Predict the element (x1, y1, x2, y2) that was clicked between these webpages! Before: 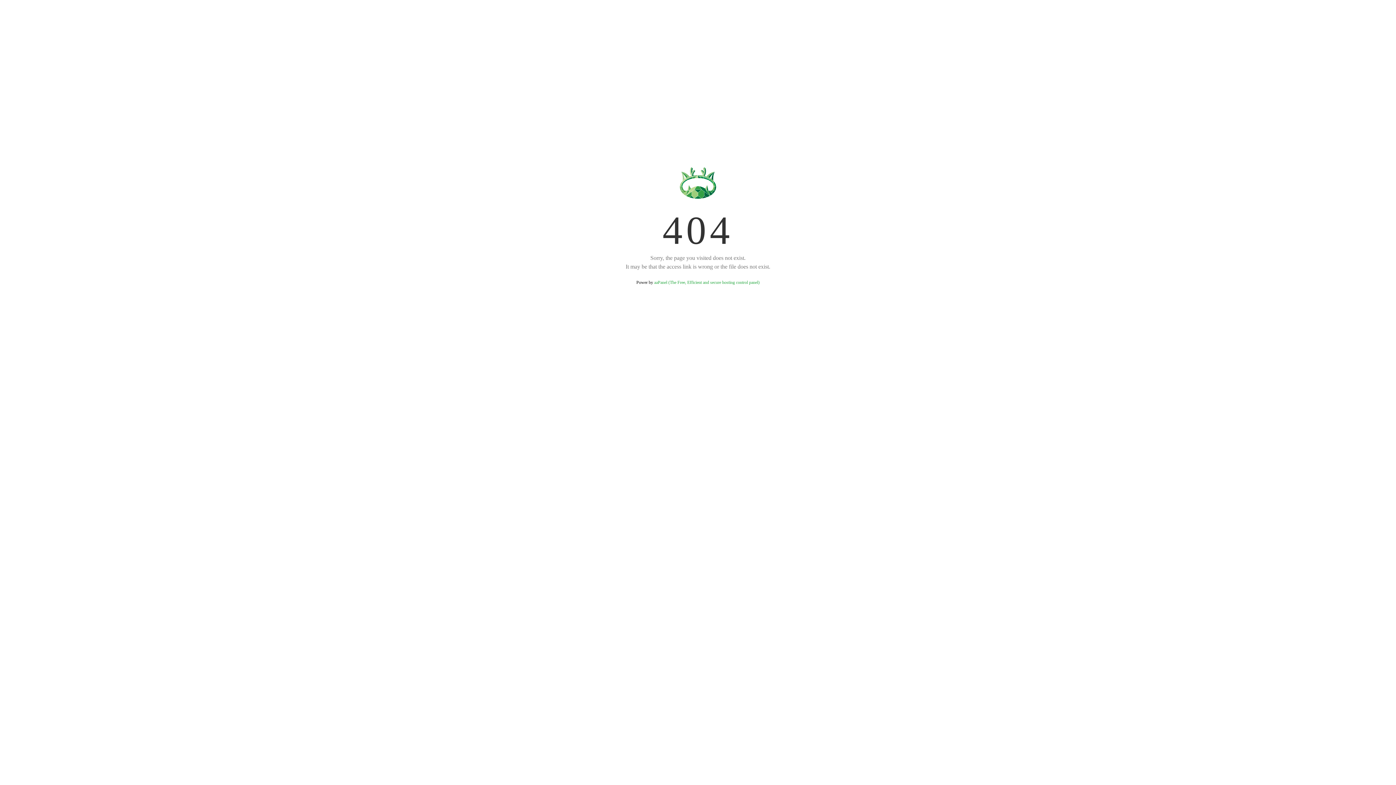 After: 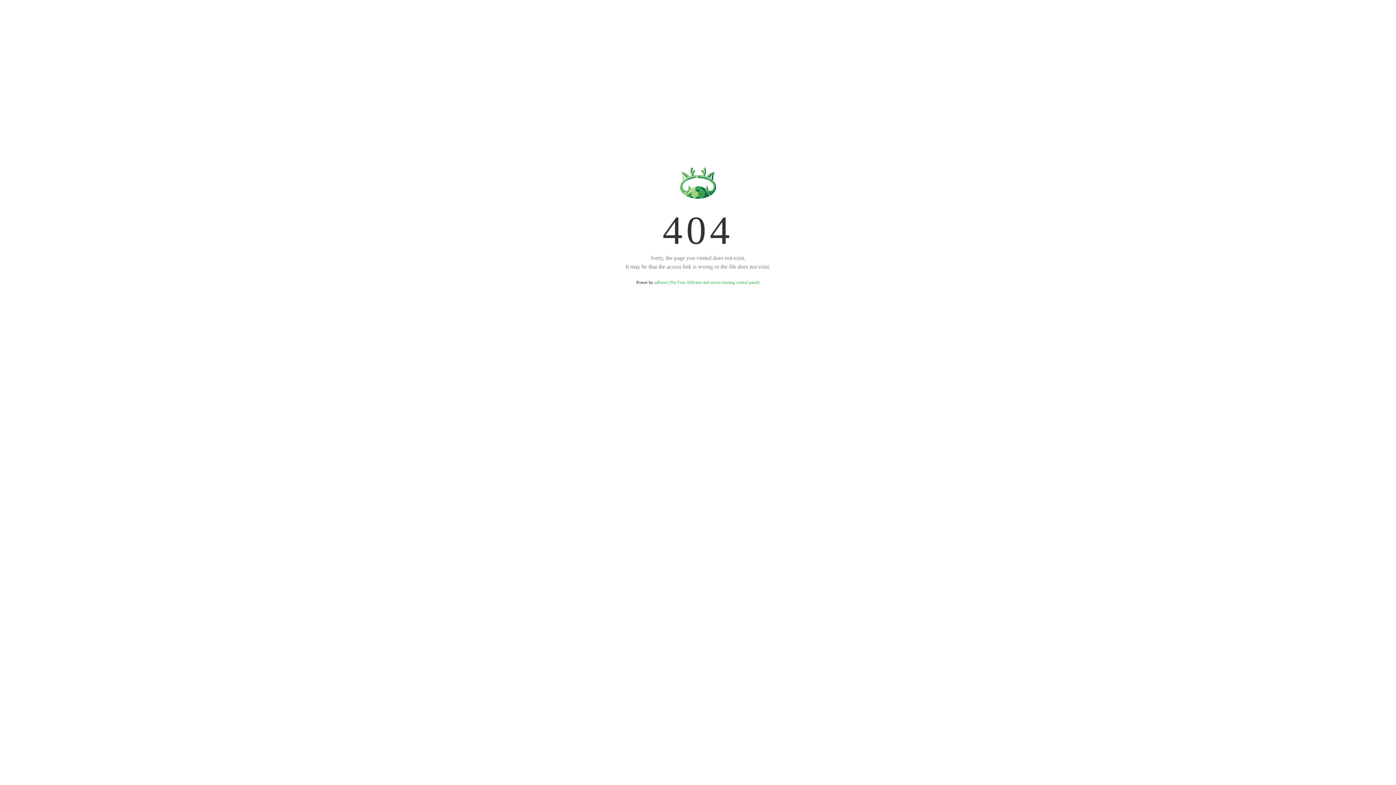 Action: label: aaPanel (The Free, Efficient and secure hosting control panel) bbox: (654, 280, 759, 285)